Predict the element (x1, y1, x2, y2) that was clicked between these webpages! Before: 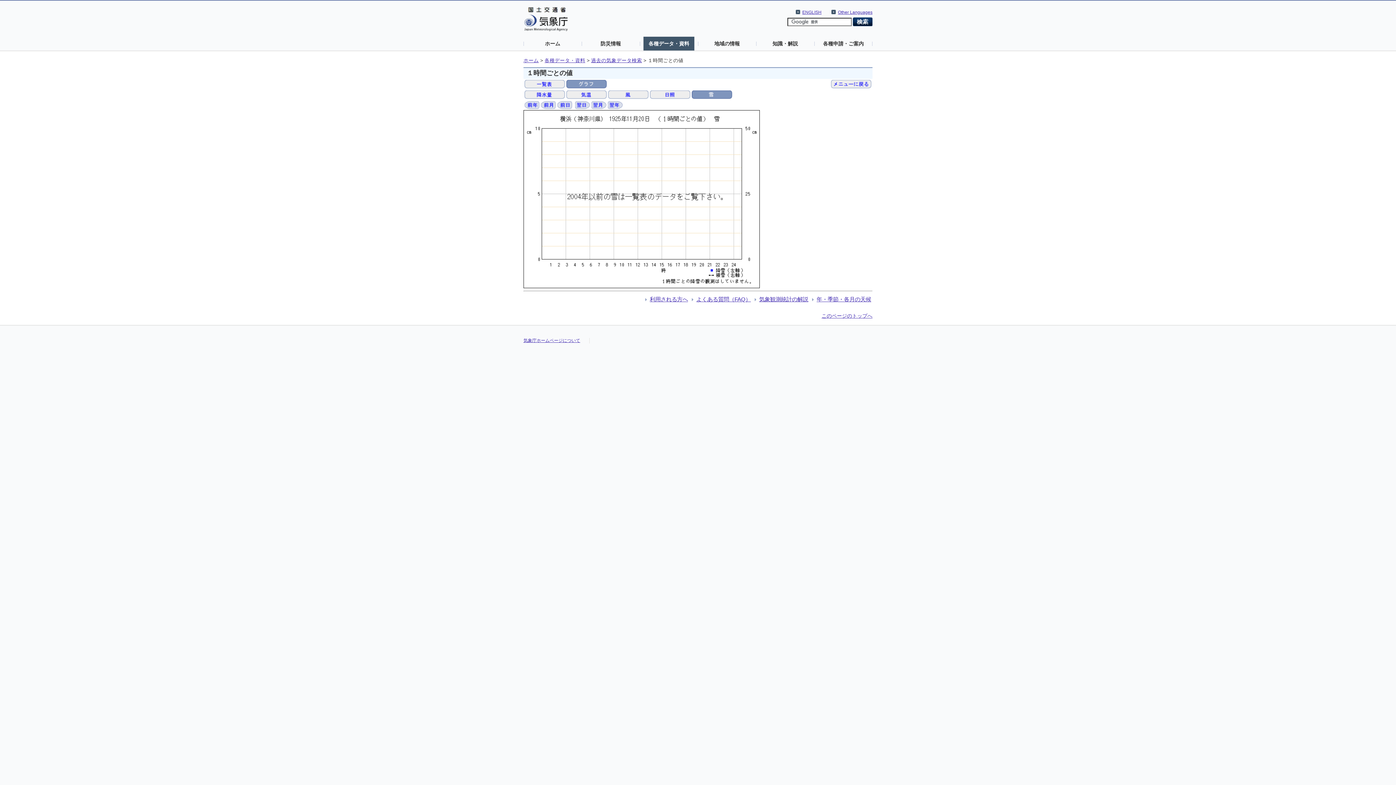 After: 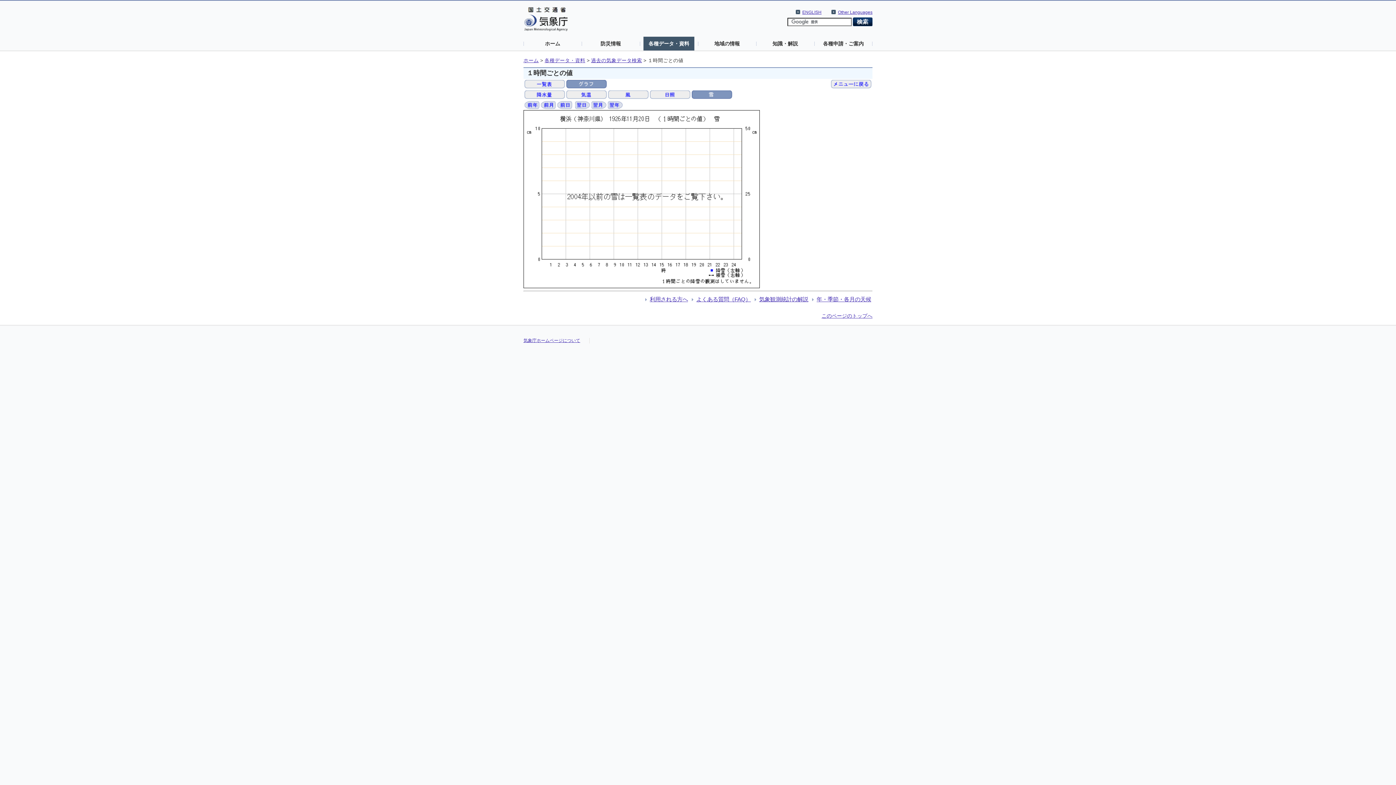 Action: bbox: (608, 101, 622, 107)